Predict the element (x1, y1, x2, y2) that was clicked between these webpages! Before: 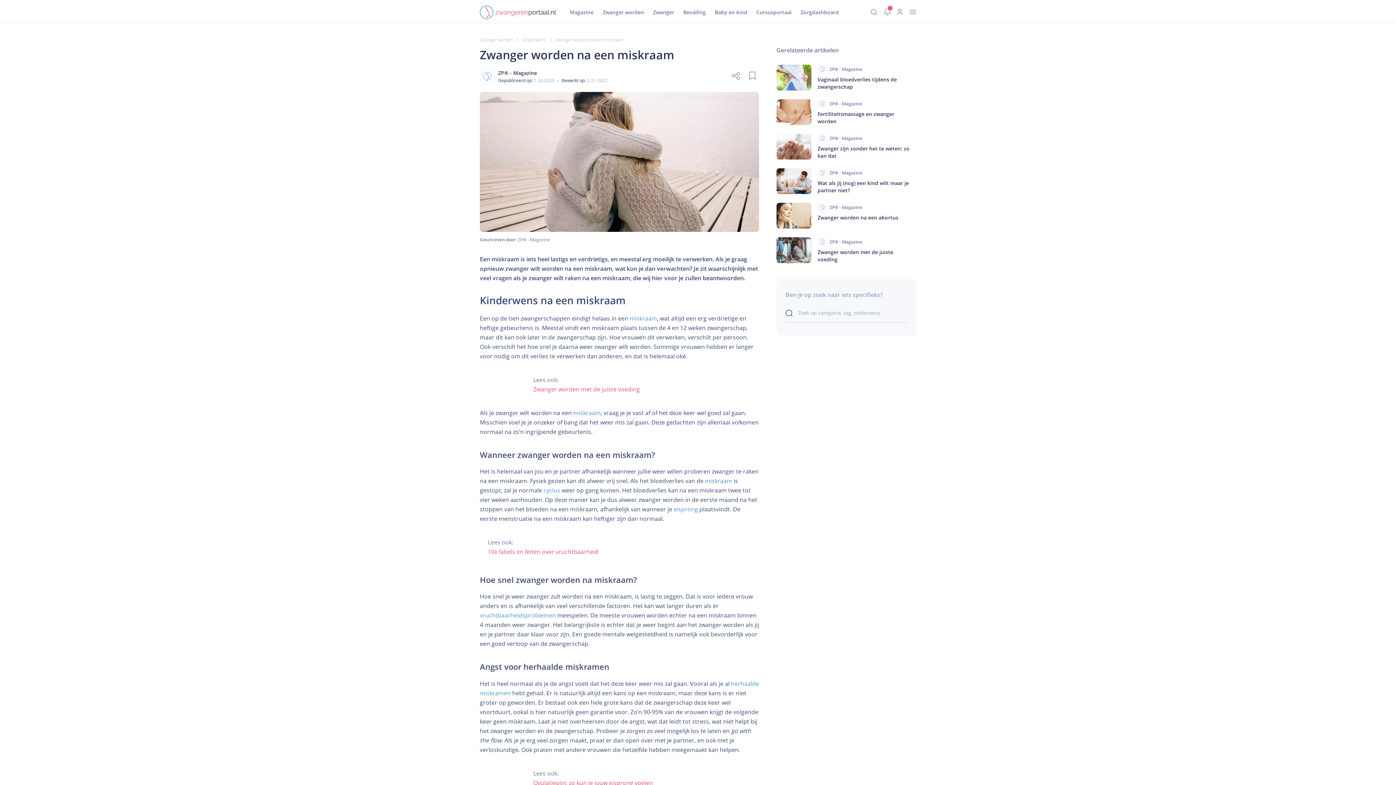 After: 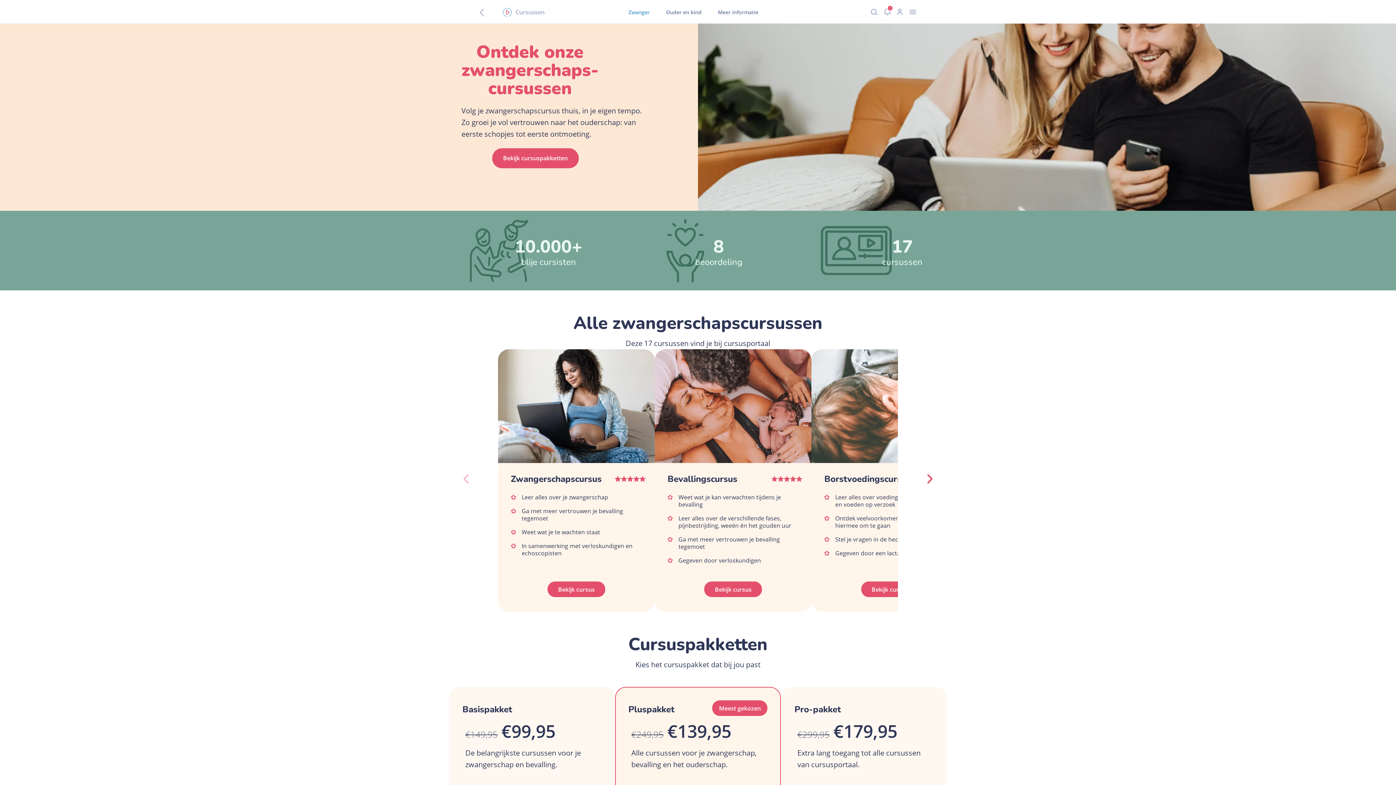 Action: bbox: (756, 8, 791, 16) label: Cursusportaal